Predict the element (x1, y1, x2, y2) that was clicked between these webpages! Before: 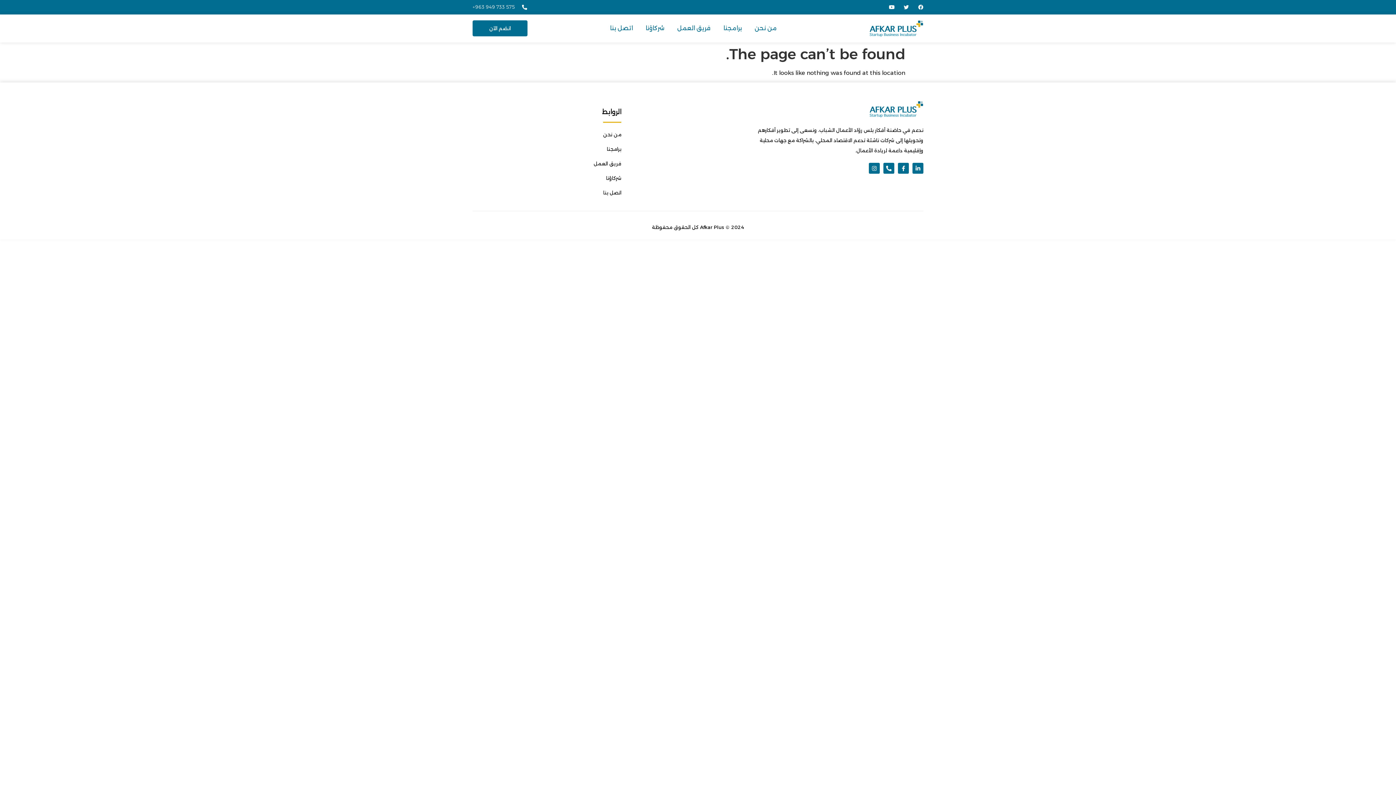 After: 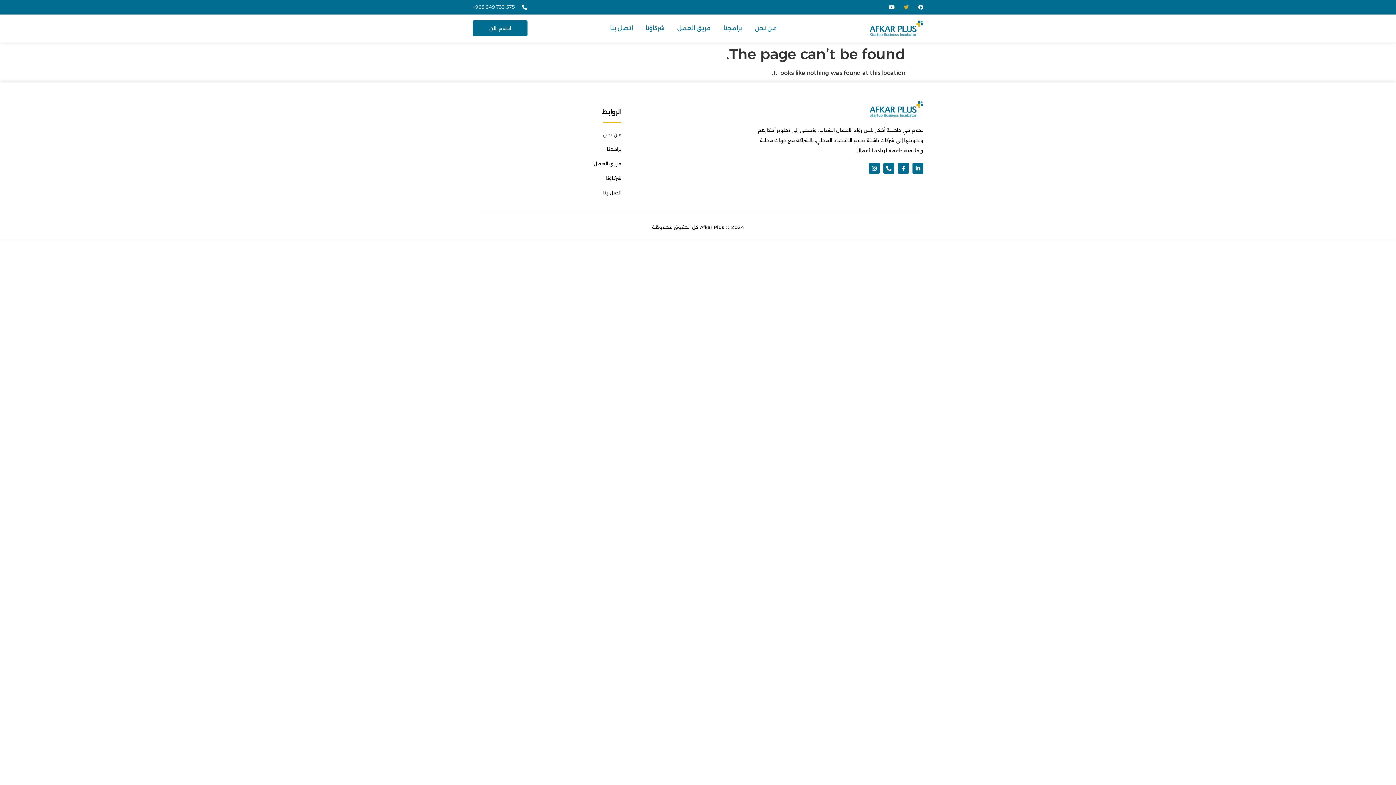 Action: bbox: (904, 4, 909, 9) label: Twitter